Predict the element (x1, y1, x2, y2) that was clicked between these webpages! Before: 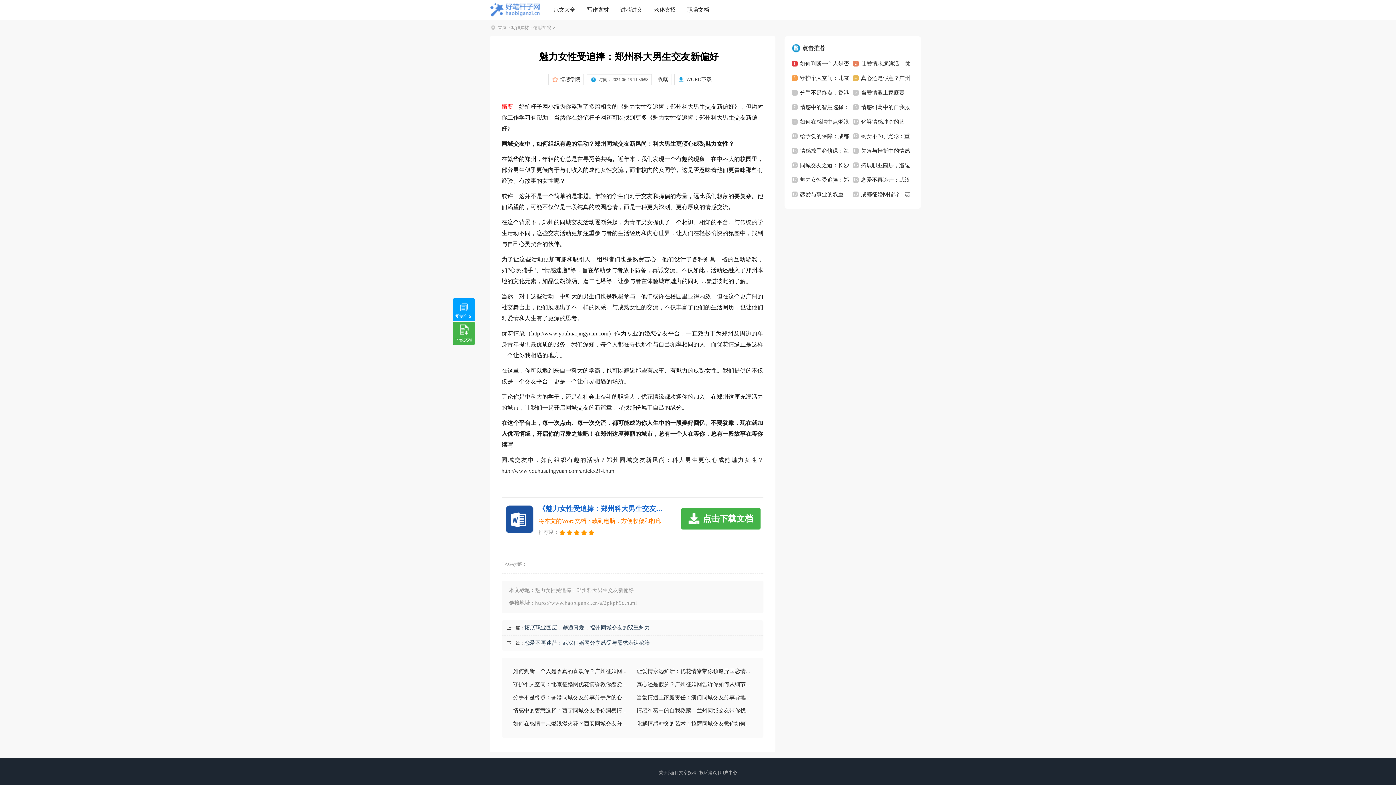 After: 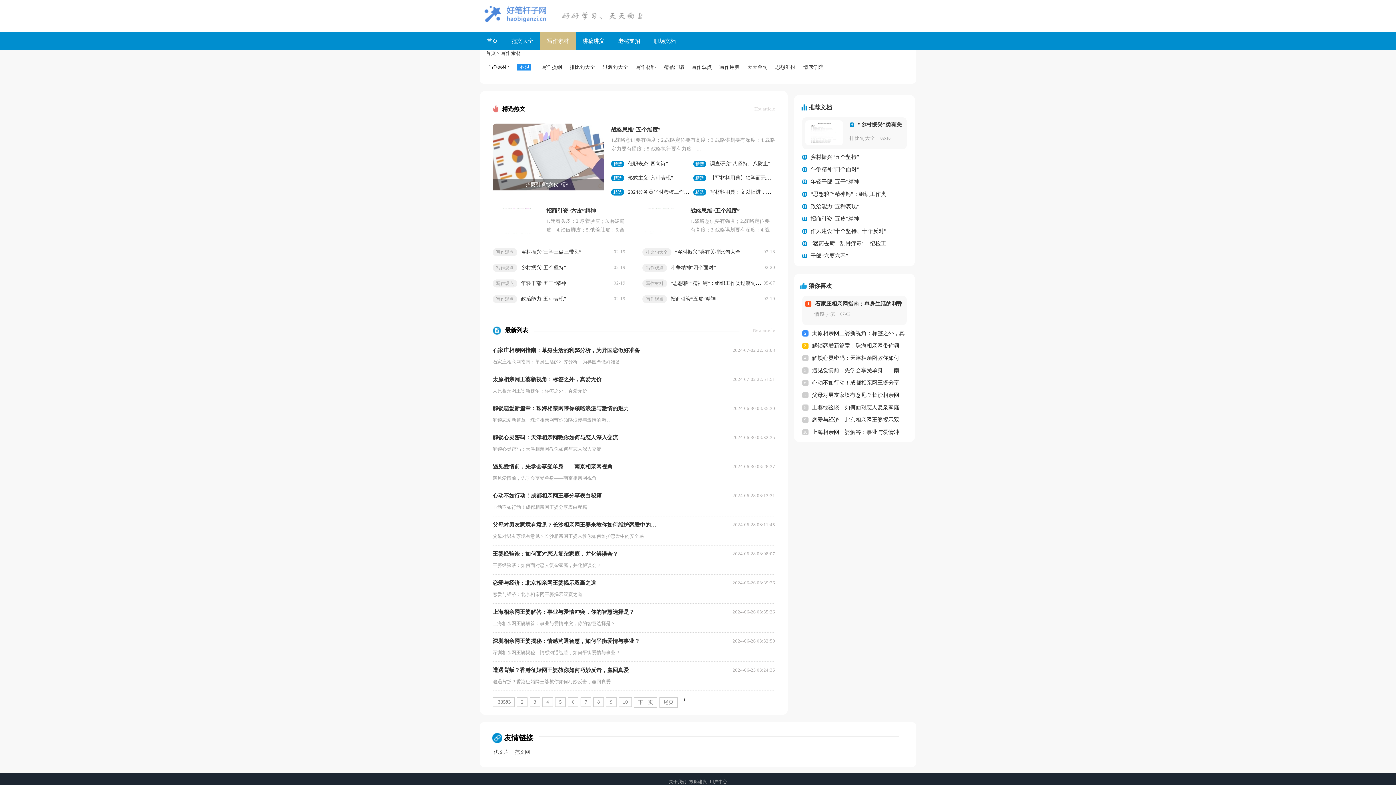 Action: label: 写作素材 bbox: (587, 6, 608, 12)